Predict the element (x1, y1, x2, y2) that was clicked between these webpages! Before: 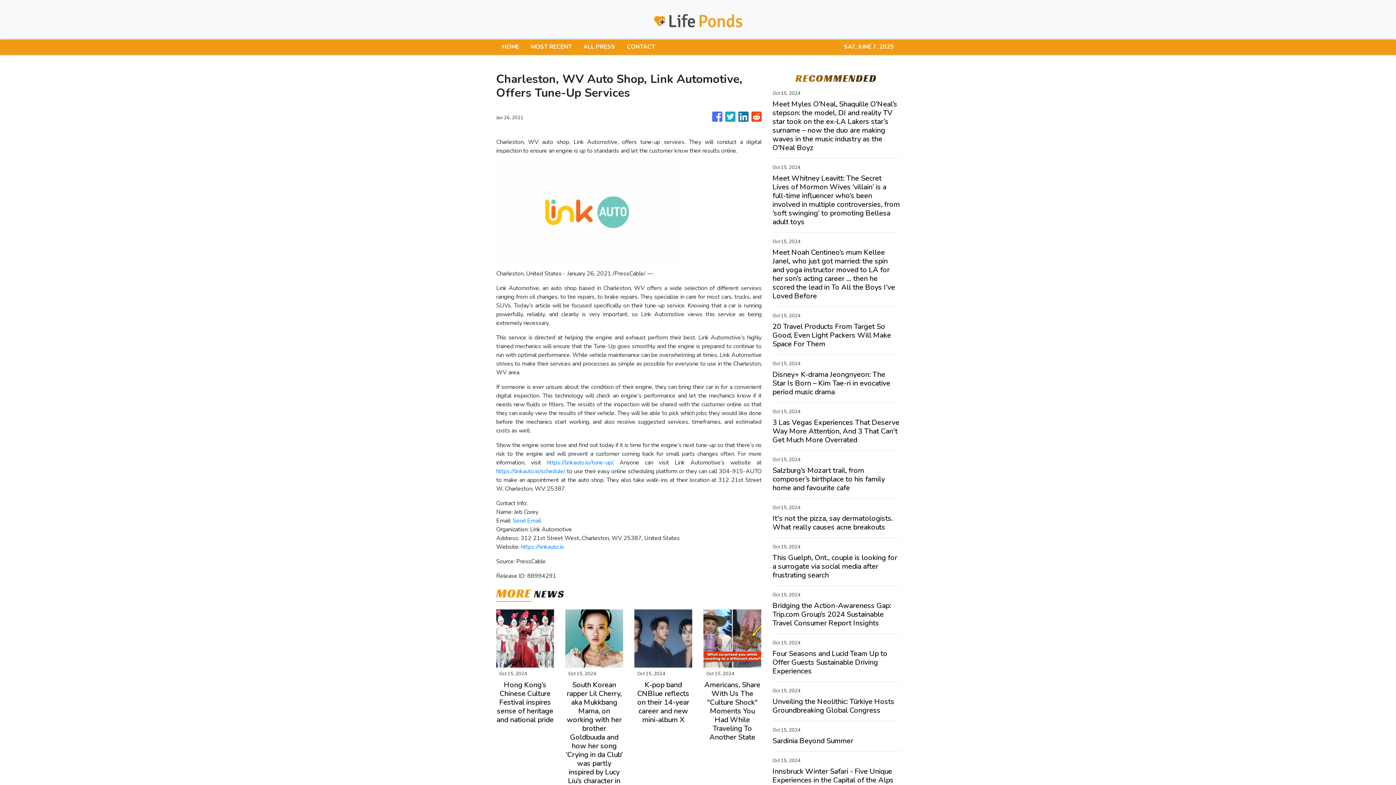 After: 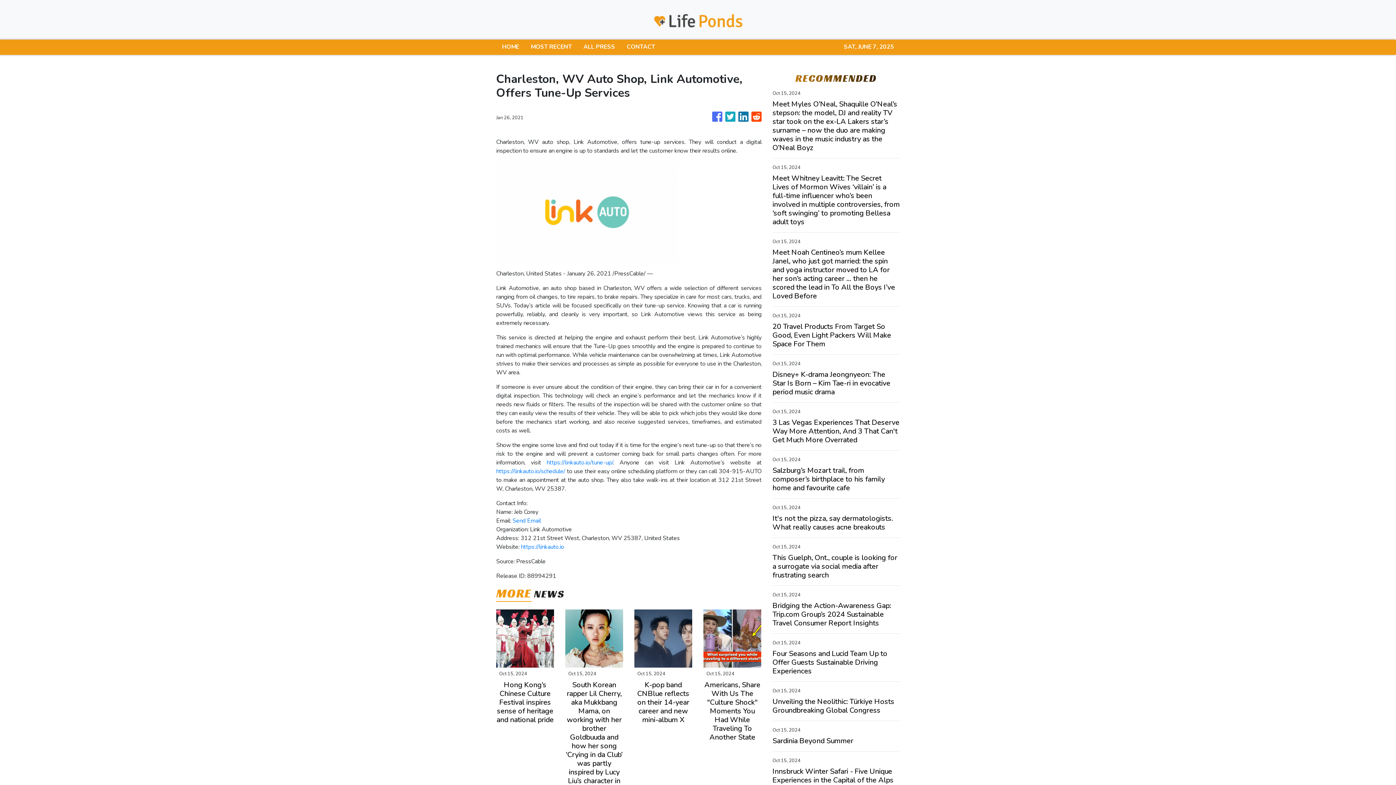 Action: label: https://linkauto.io bbox: (521, 543, 564, 551)